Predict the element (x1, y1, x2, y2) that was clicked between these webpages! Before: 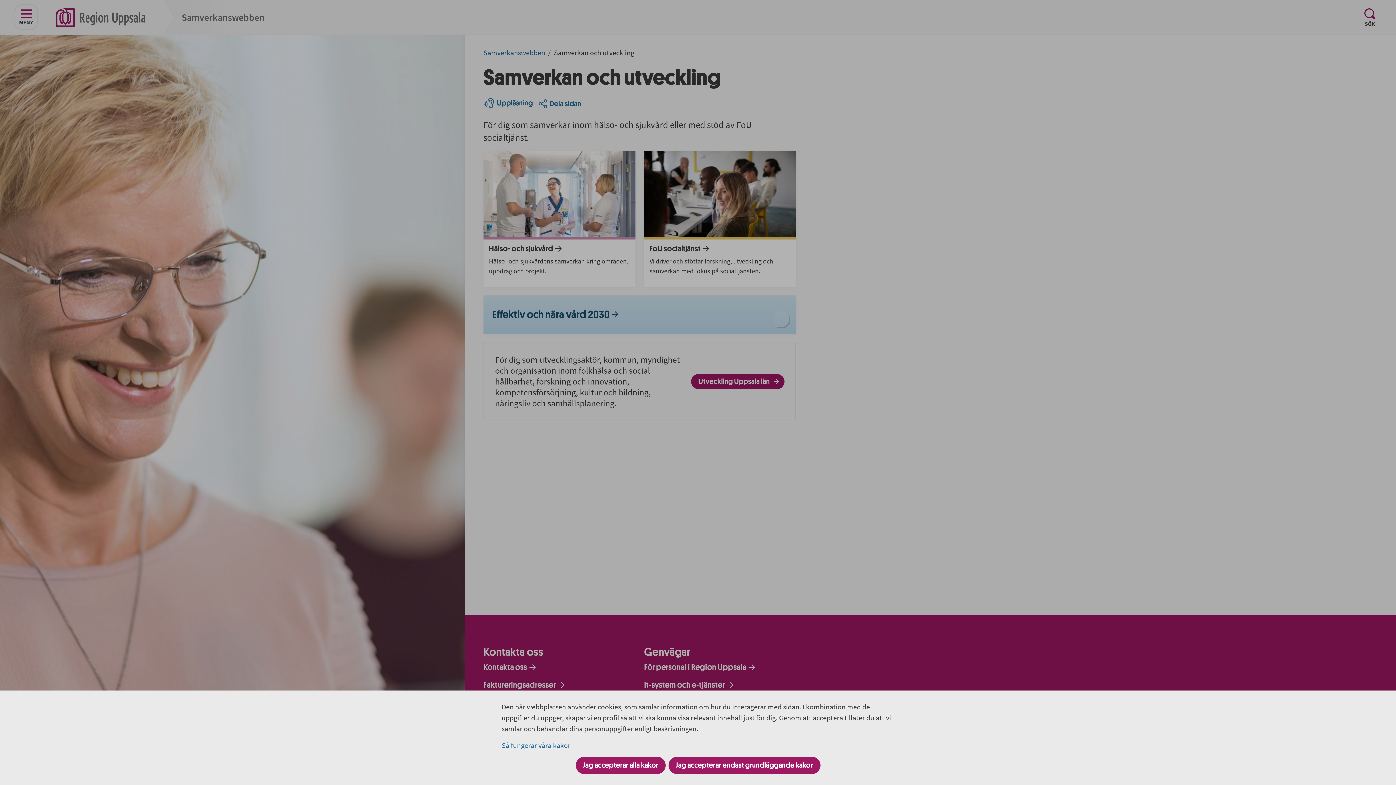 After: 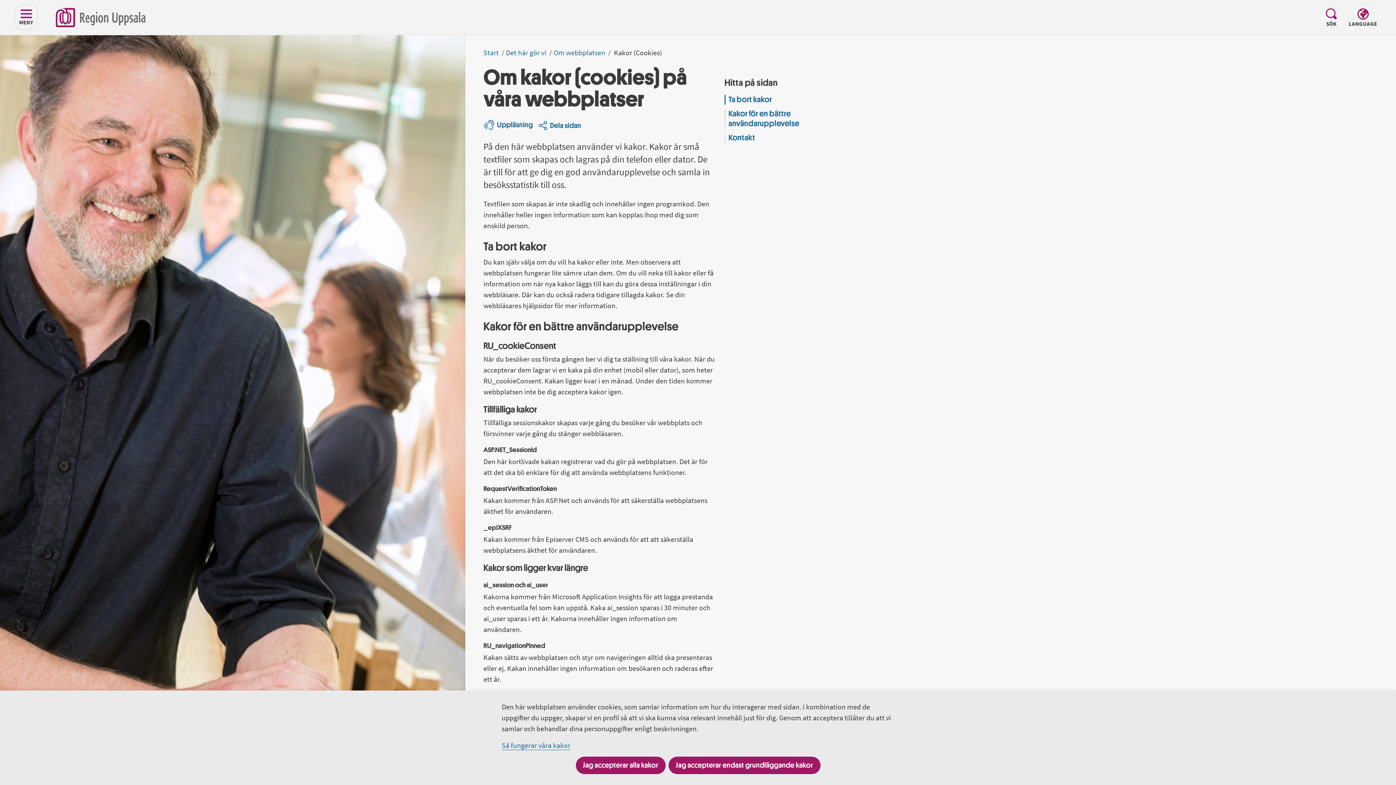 Action: bbox: (501, 741, 570, 750) label: Så fungerar våra kakor